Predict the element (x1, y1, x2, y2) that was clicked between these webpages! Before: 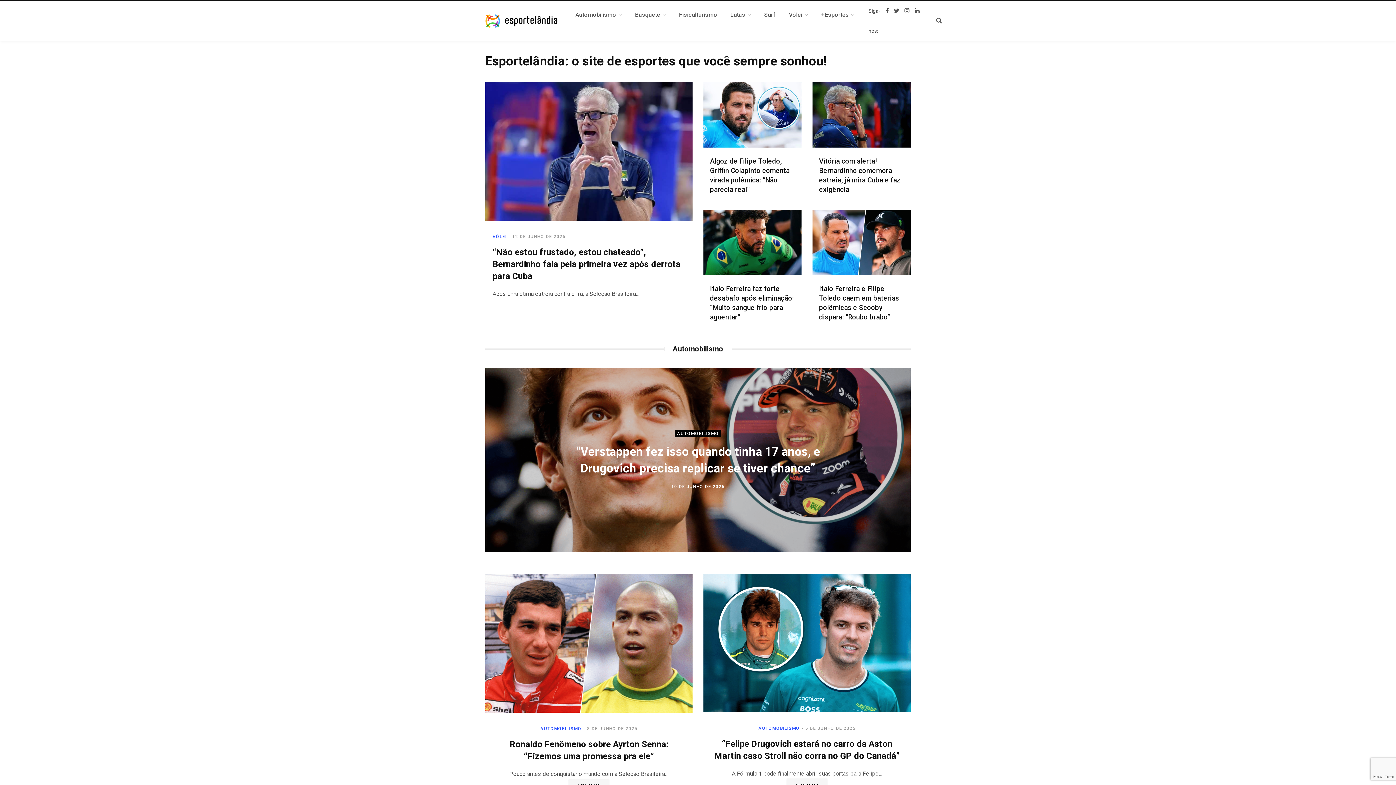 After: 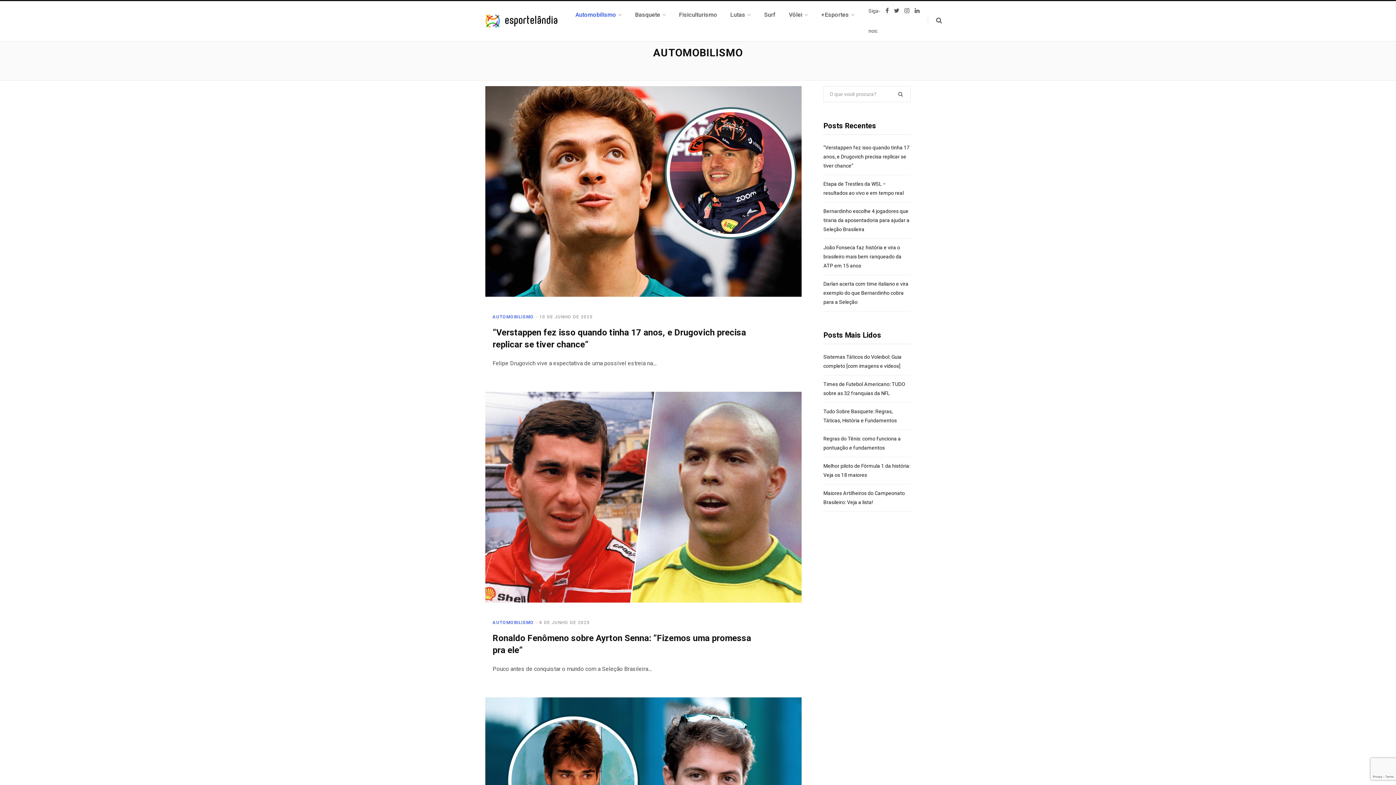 Action: label: AUTOMOBILISMO bbox: (675, 430, 721, 437)